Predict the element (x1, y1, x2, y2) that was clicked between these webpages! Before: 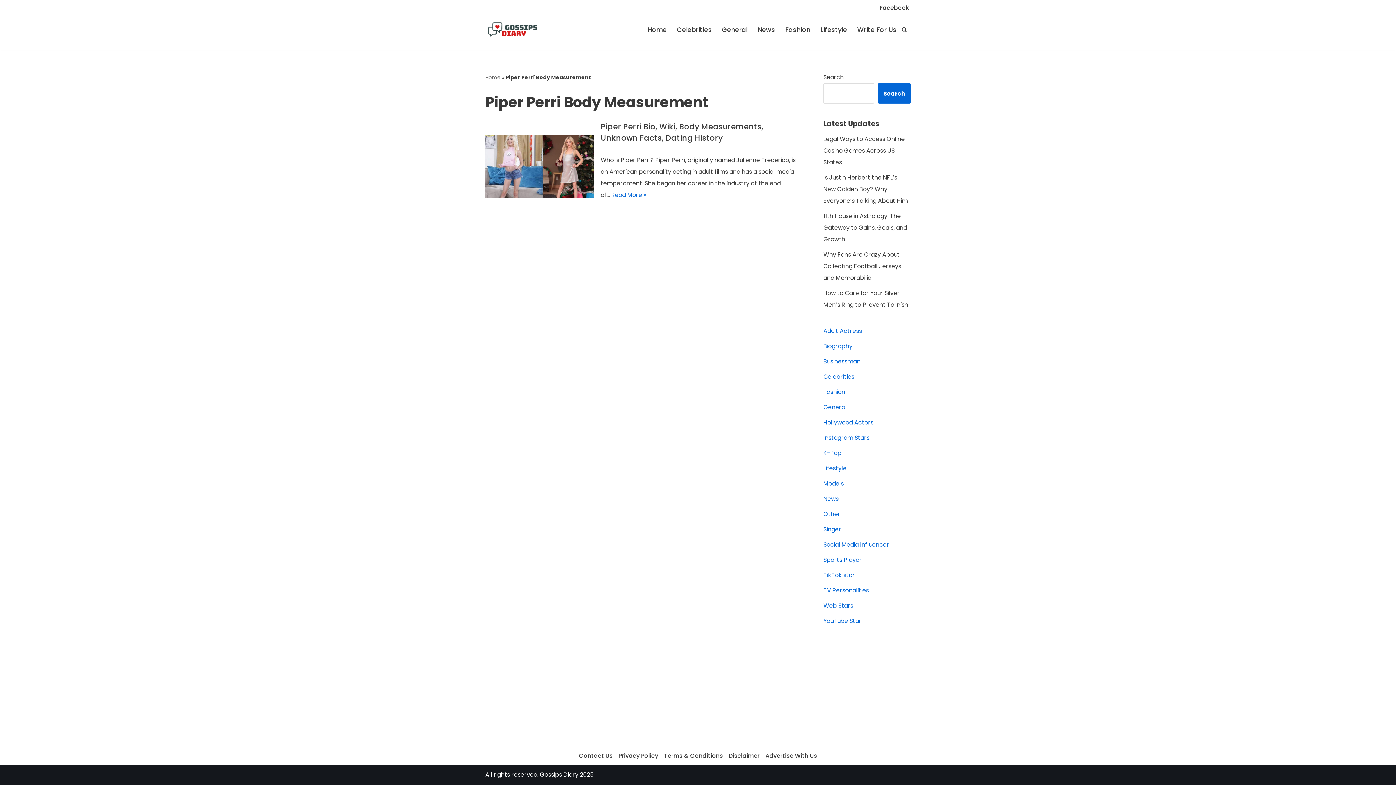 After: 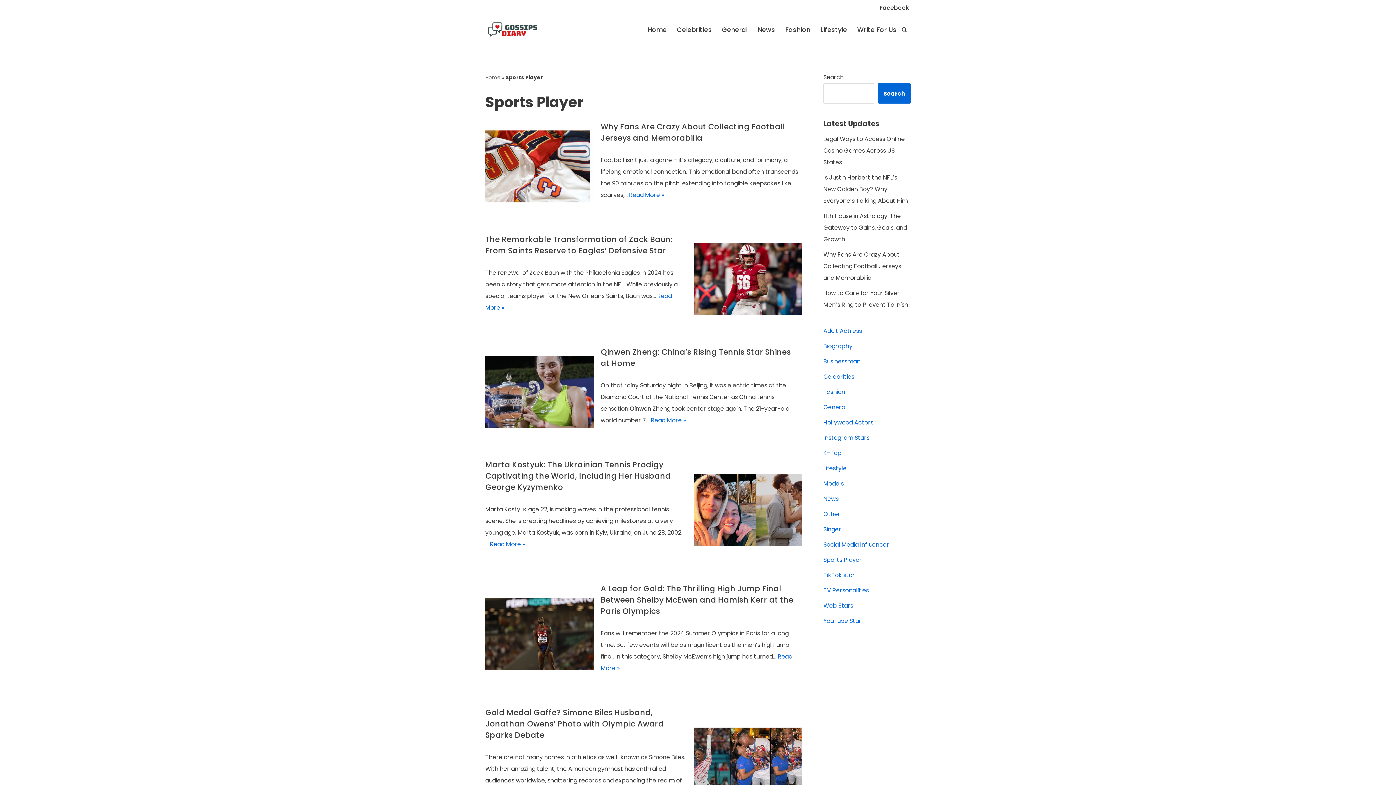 Action: bbox: (823, 556, 862, 564) label: Sports Player